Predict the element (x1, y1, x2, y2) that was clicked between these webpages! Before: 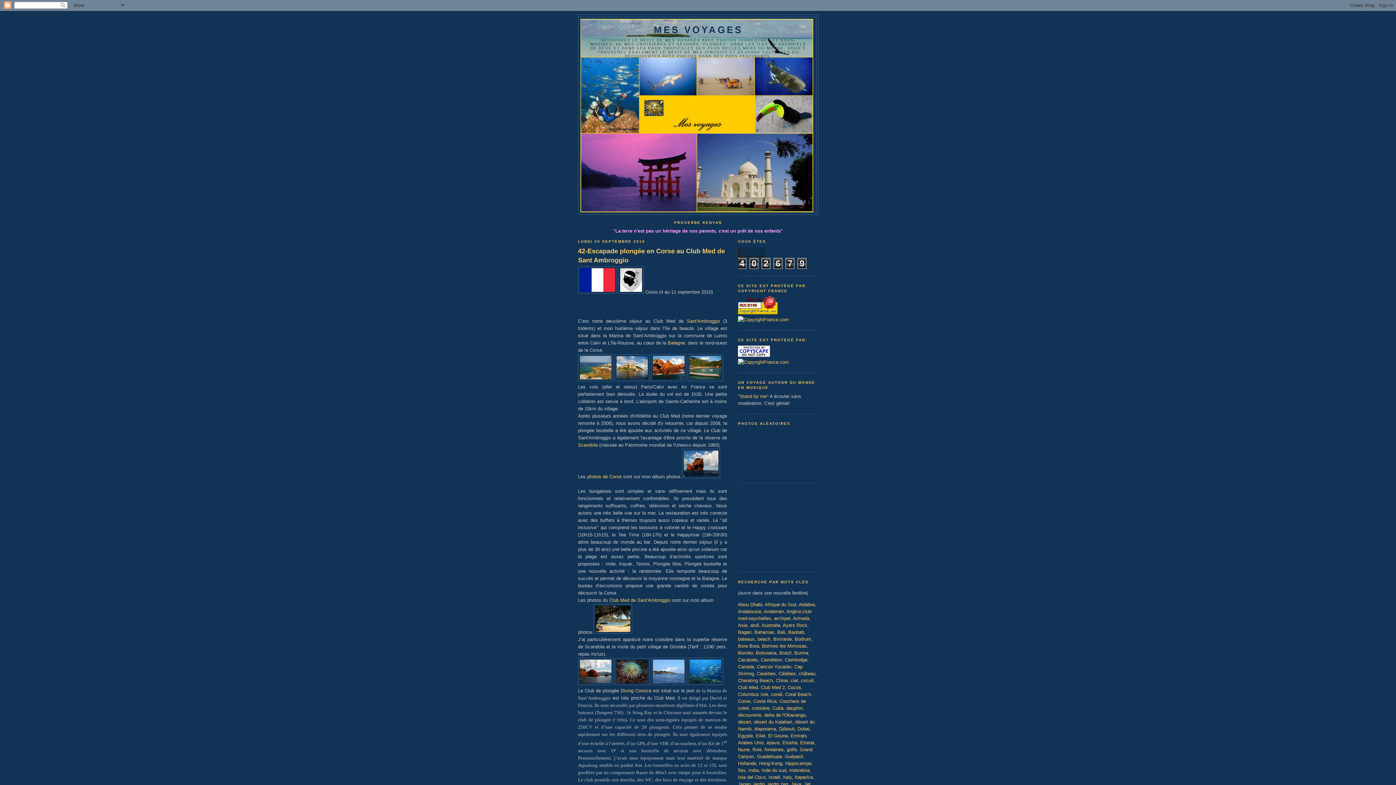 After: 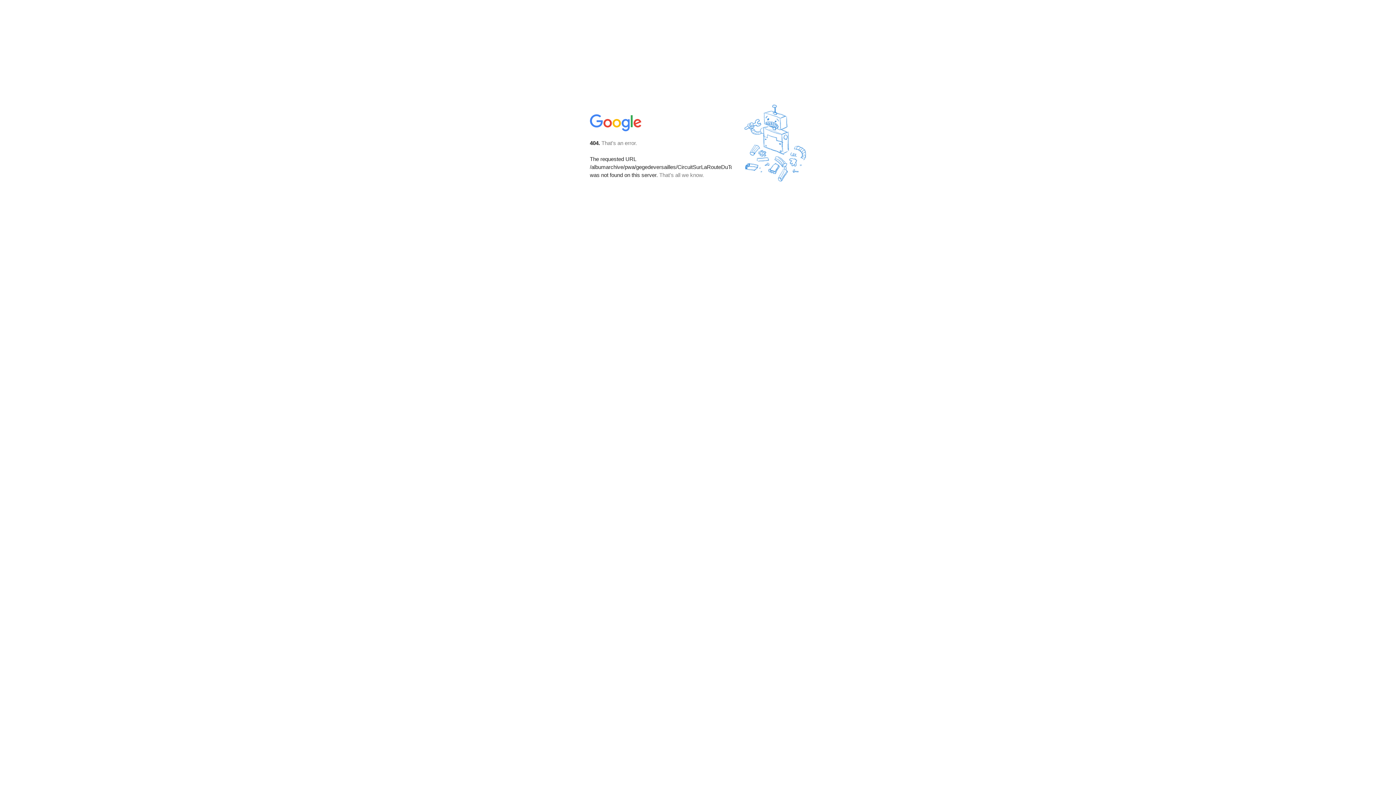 Action: label: jardin zen bbox: (768, 781, 788, 787)